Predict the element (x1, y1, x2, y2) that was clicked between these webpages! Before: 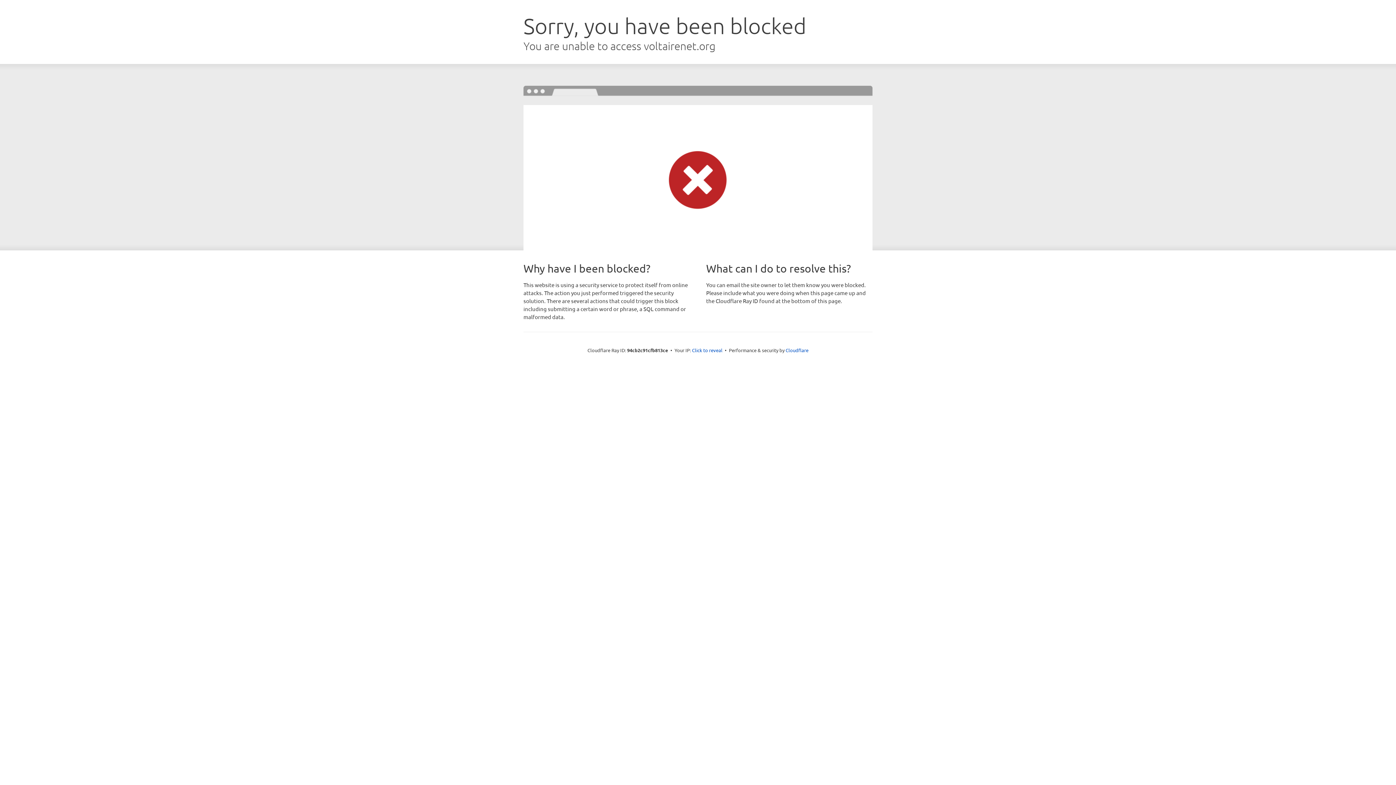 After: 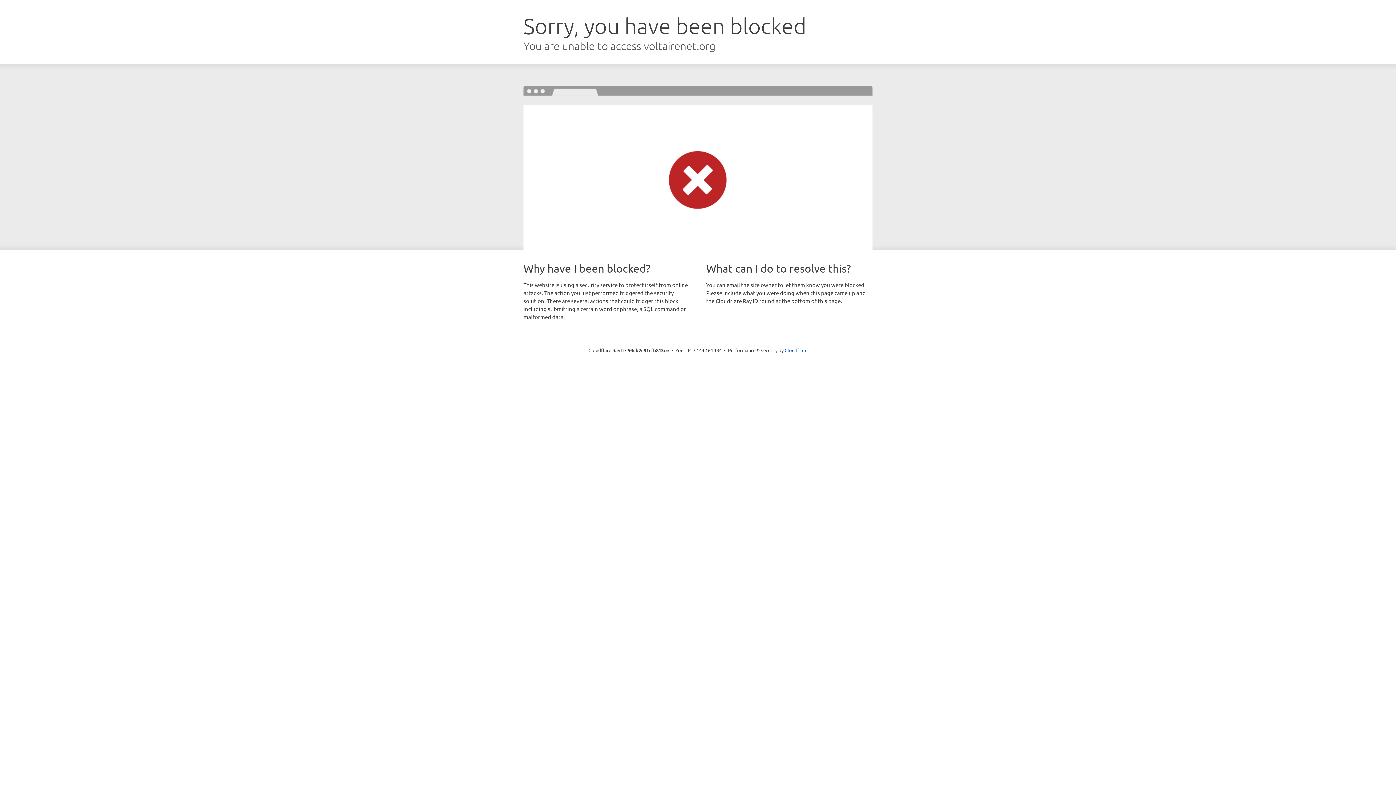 Action: bbox: (692, 346, 722, 353) label: Click to reveal